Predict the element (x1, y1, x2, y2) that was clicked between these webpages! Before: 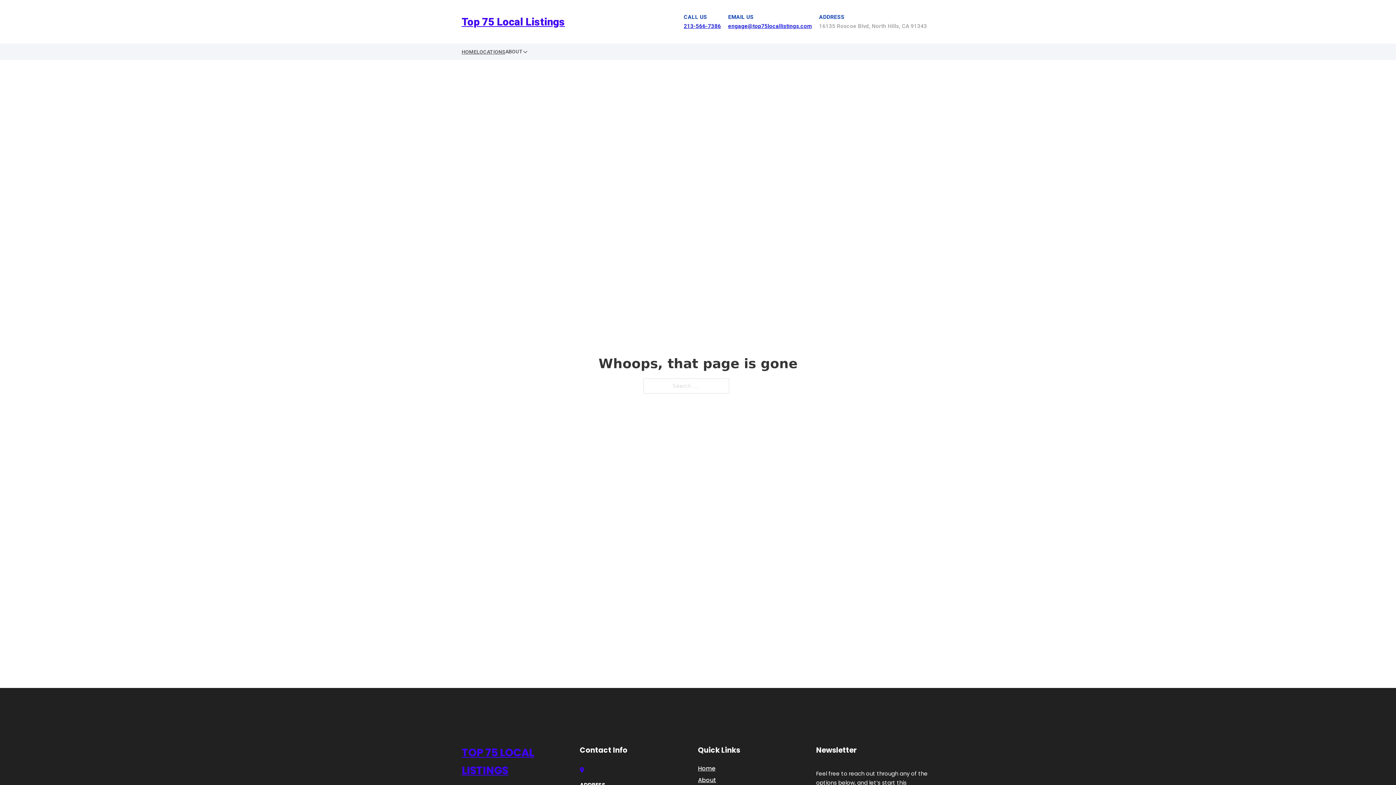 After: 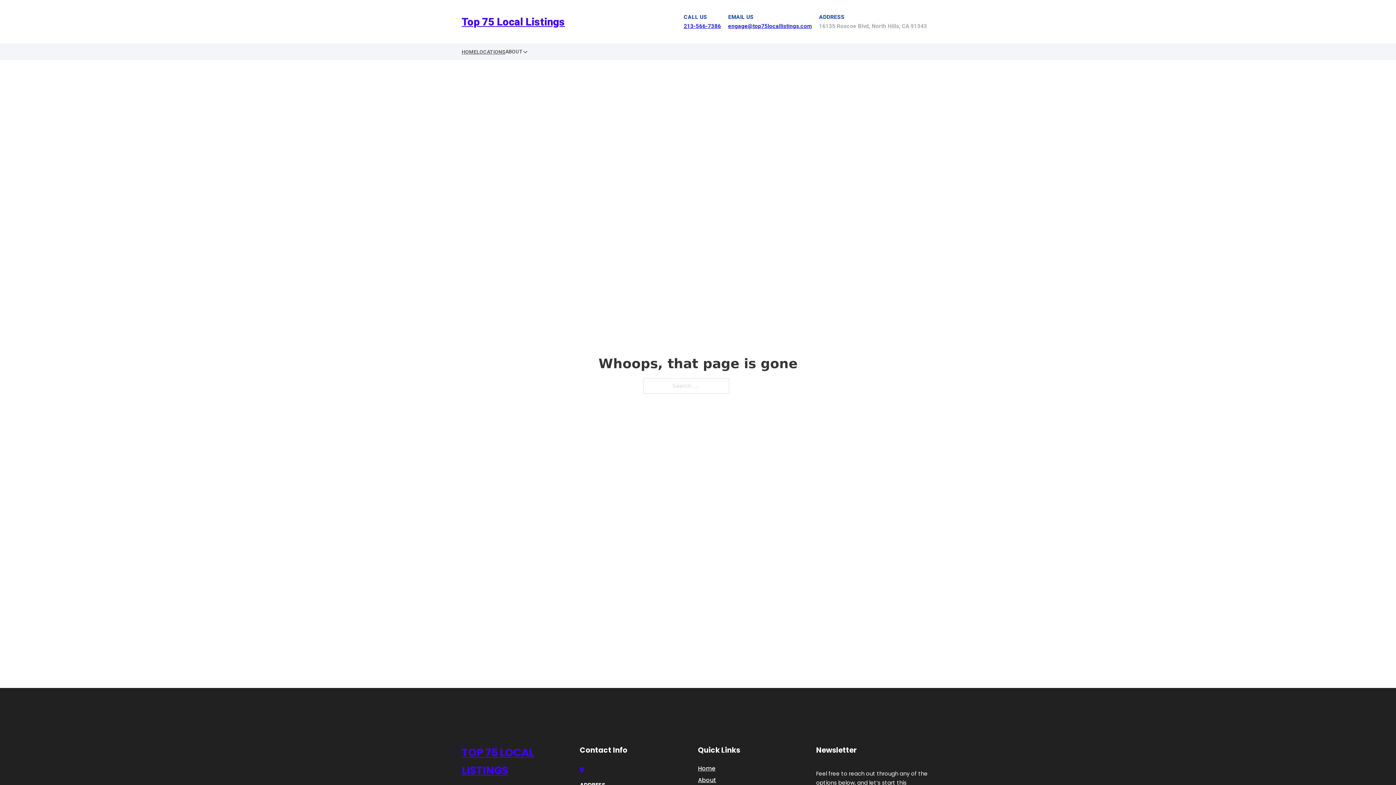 Action: bbox: (728, 22, 812, 29) label: engage@top75locallistings.com